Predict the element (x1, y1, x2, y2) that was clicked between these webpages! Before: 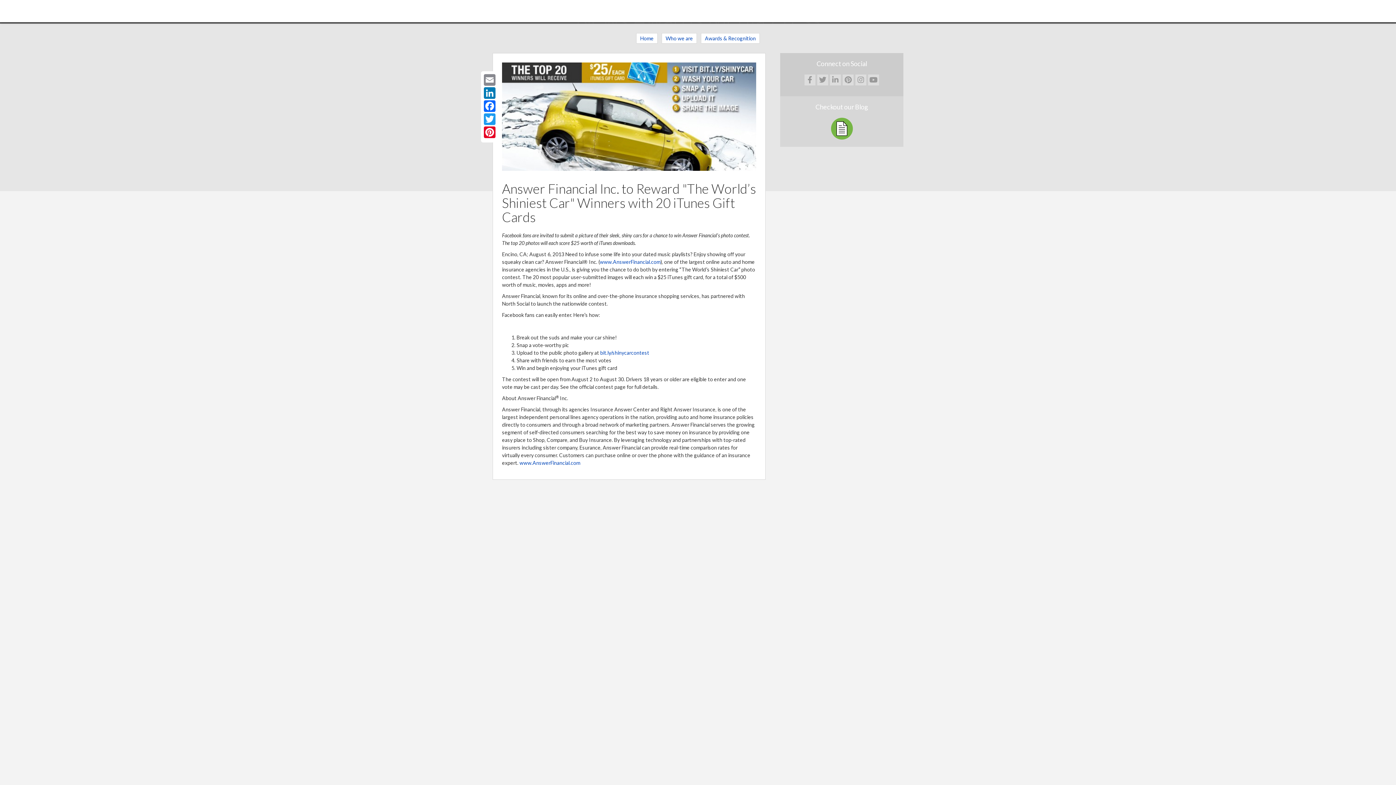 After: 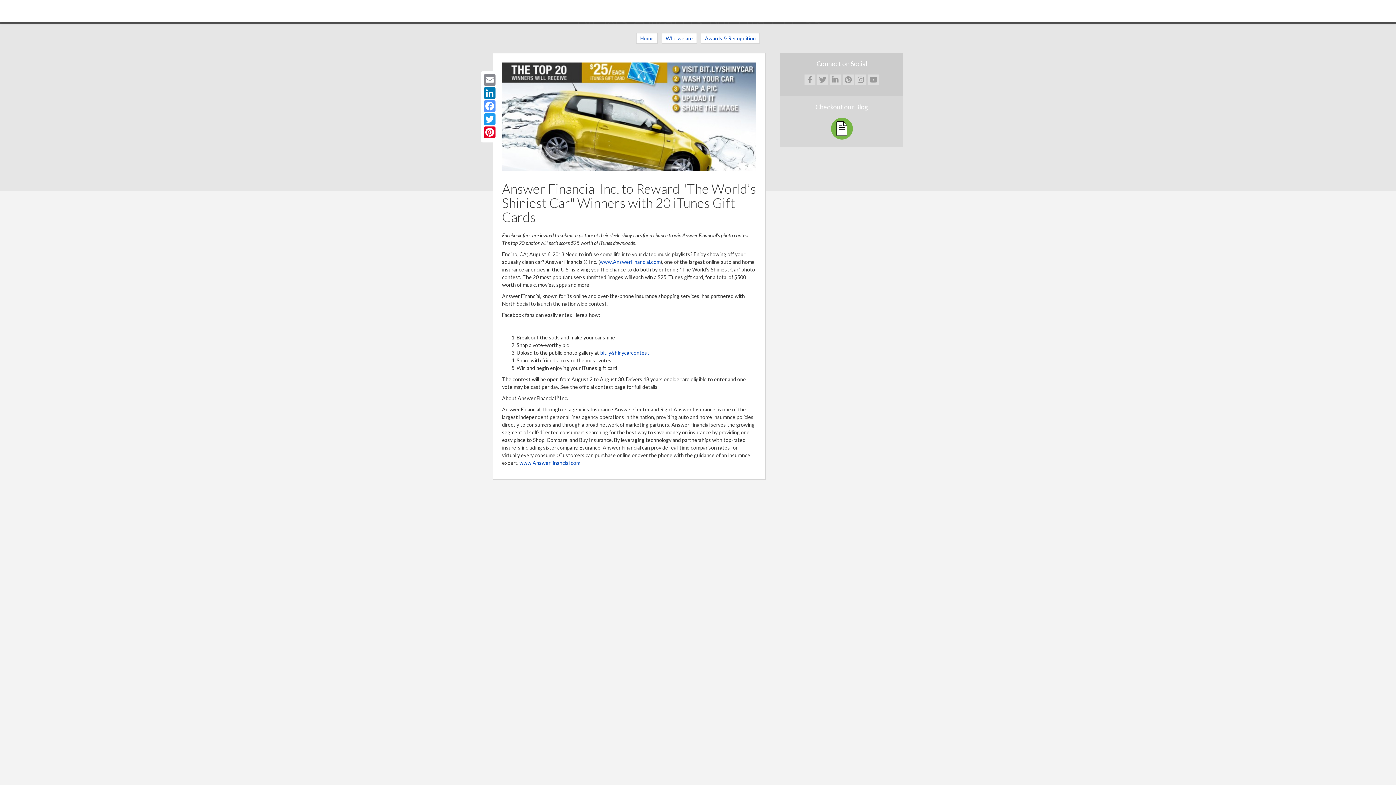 Action: bbox: (482, 100, 497, 113) label: Facebook